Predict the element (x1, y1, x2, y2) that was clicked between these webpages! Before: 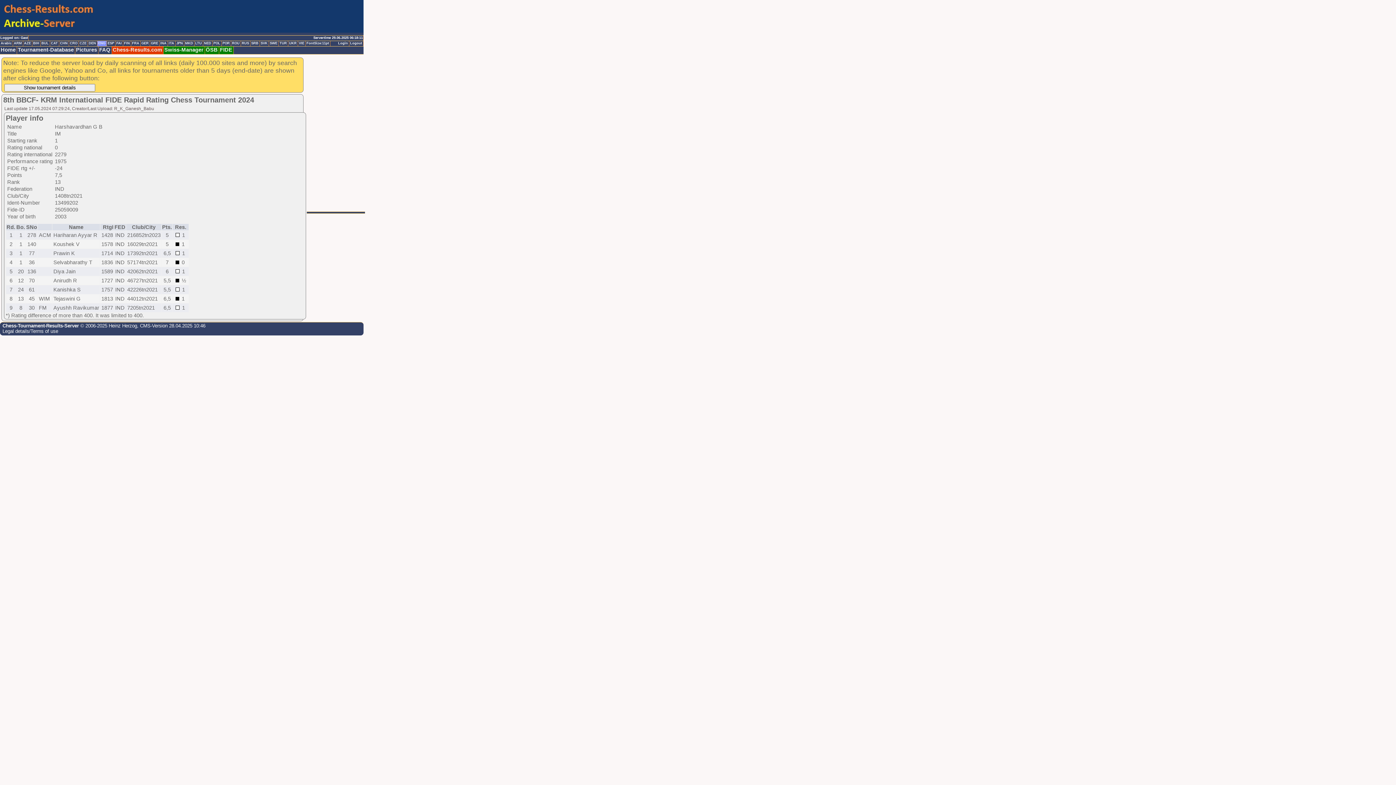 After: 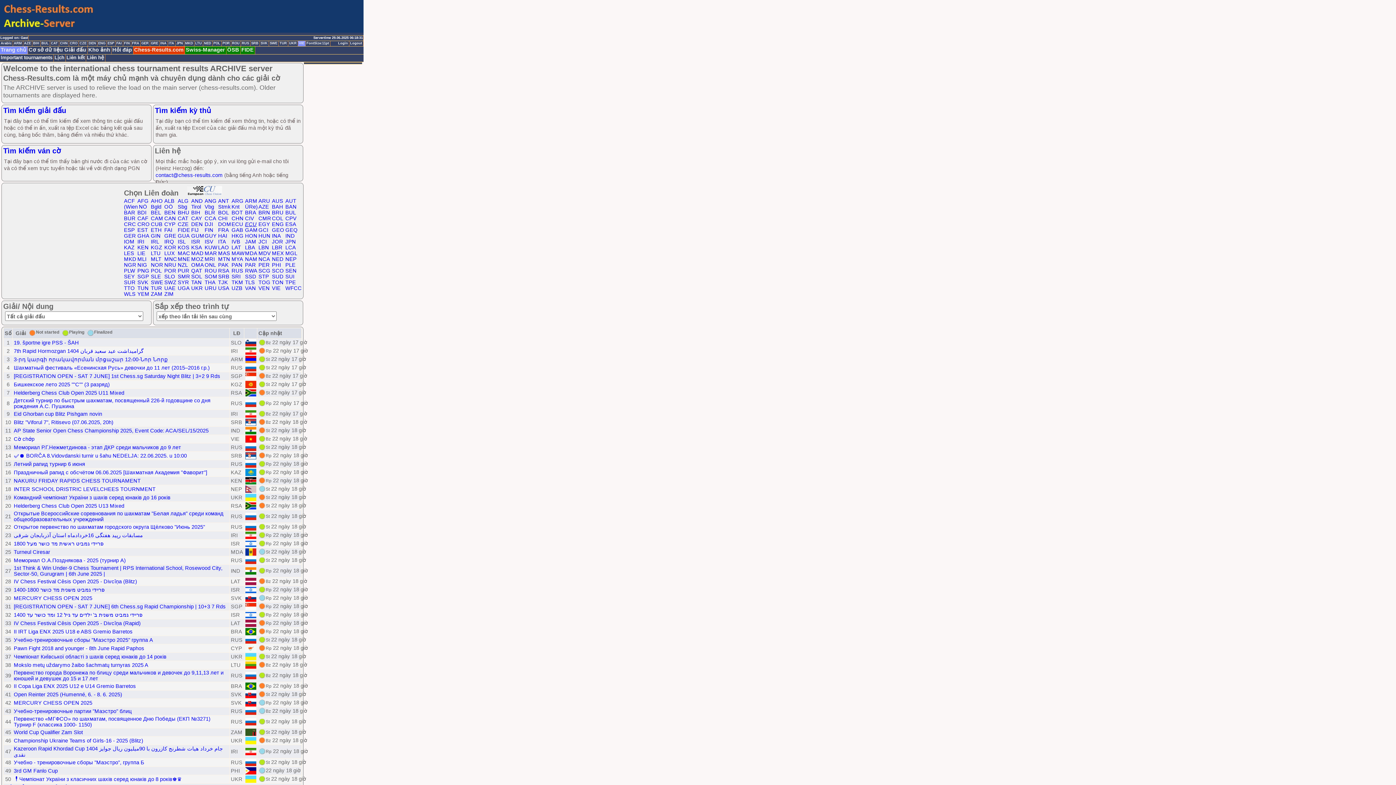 Action: label: VIE bbox: (298, 41, 305, 46)